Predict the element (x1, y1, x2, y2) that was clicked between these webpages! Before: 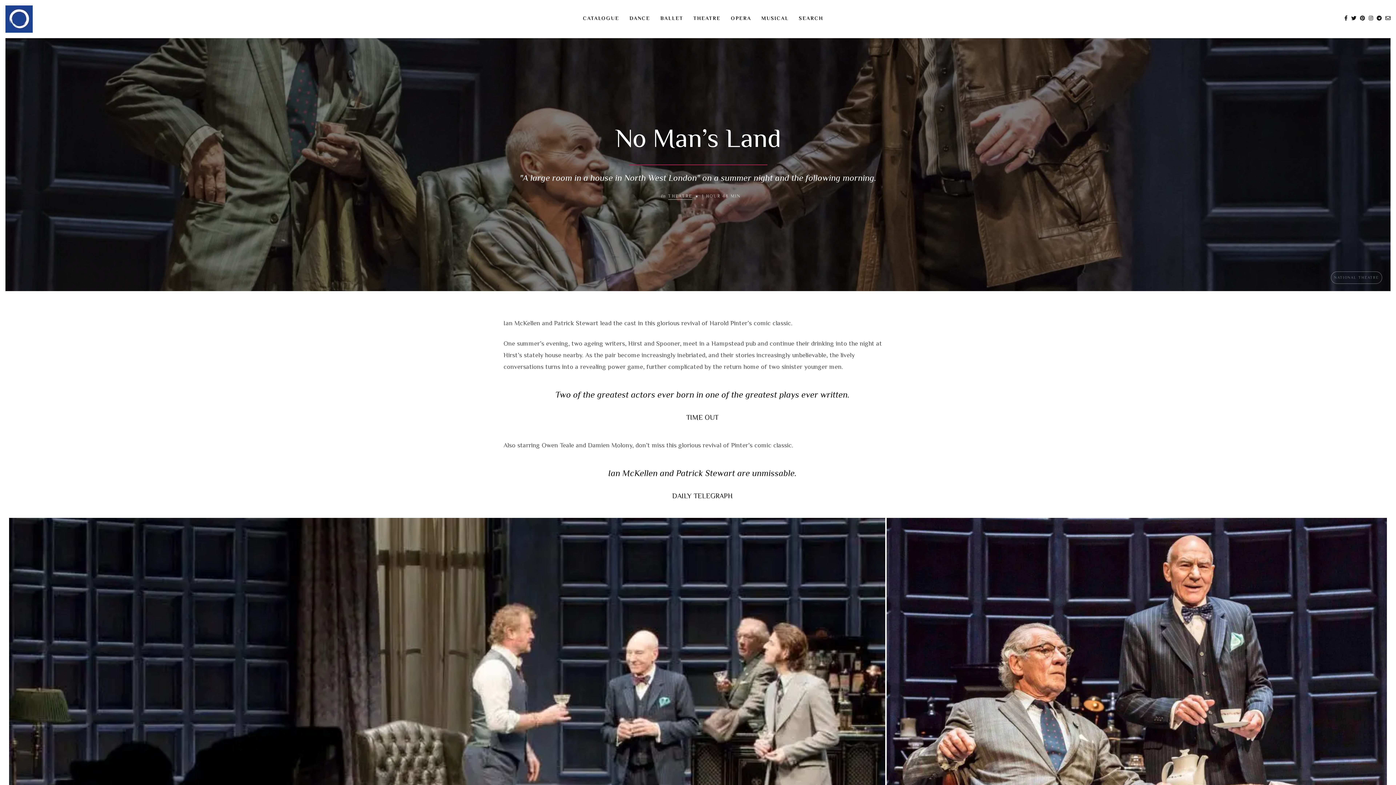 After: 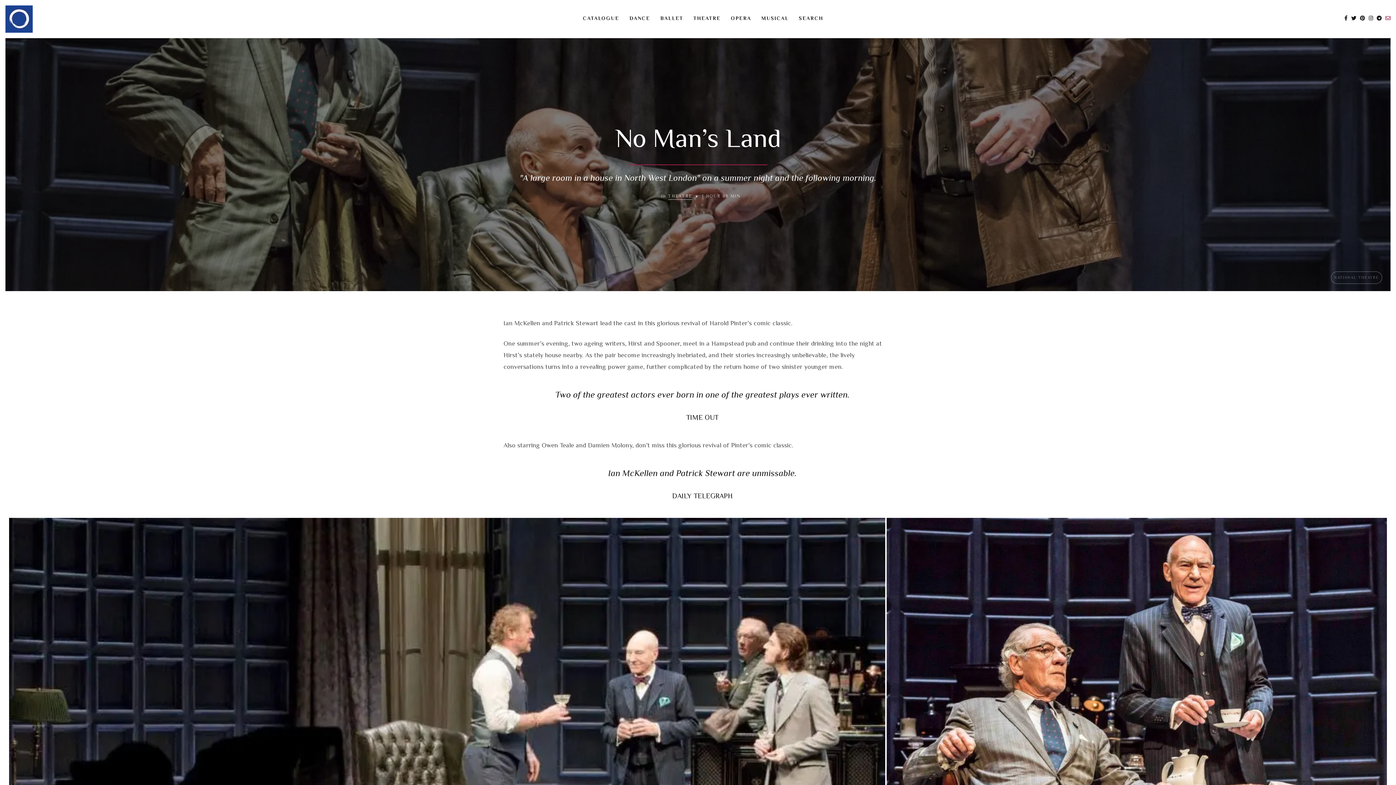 Action: bbox: (1385, 15, 1390, 21)